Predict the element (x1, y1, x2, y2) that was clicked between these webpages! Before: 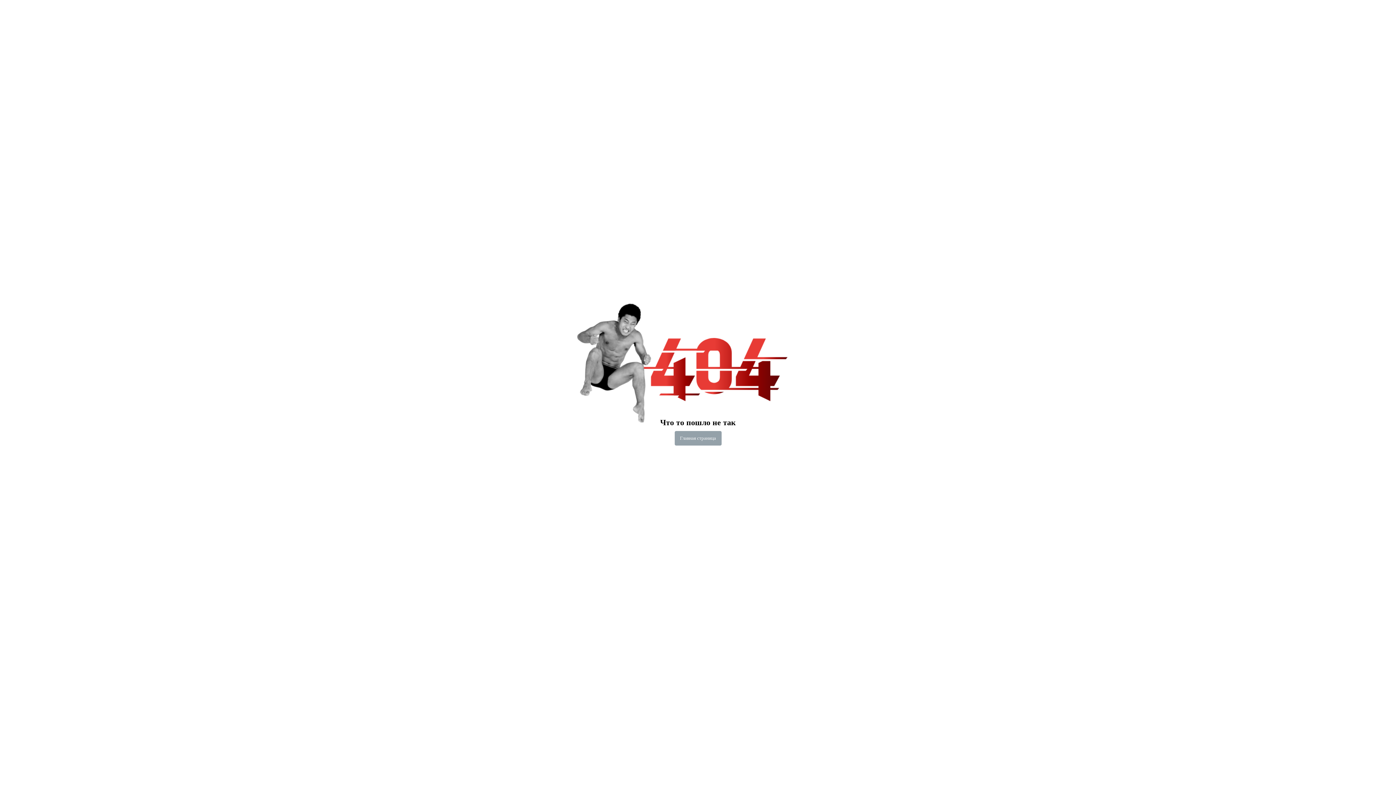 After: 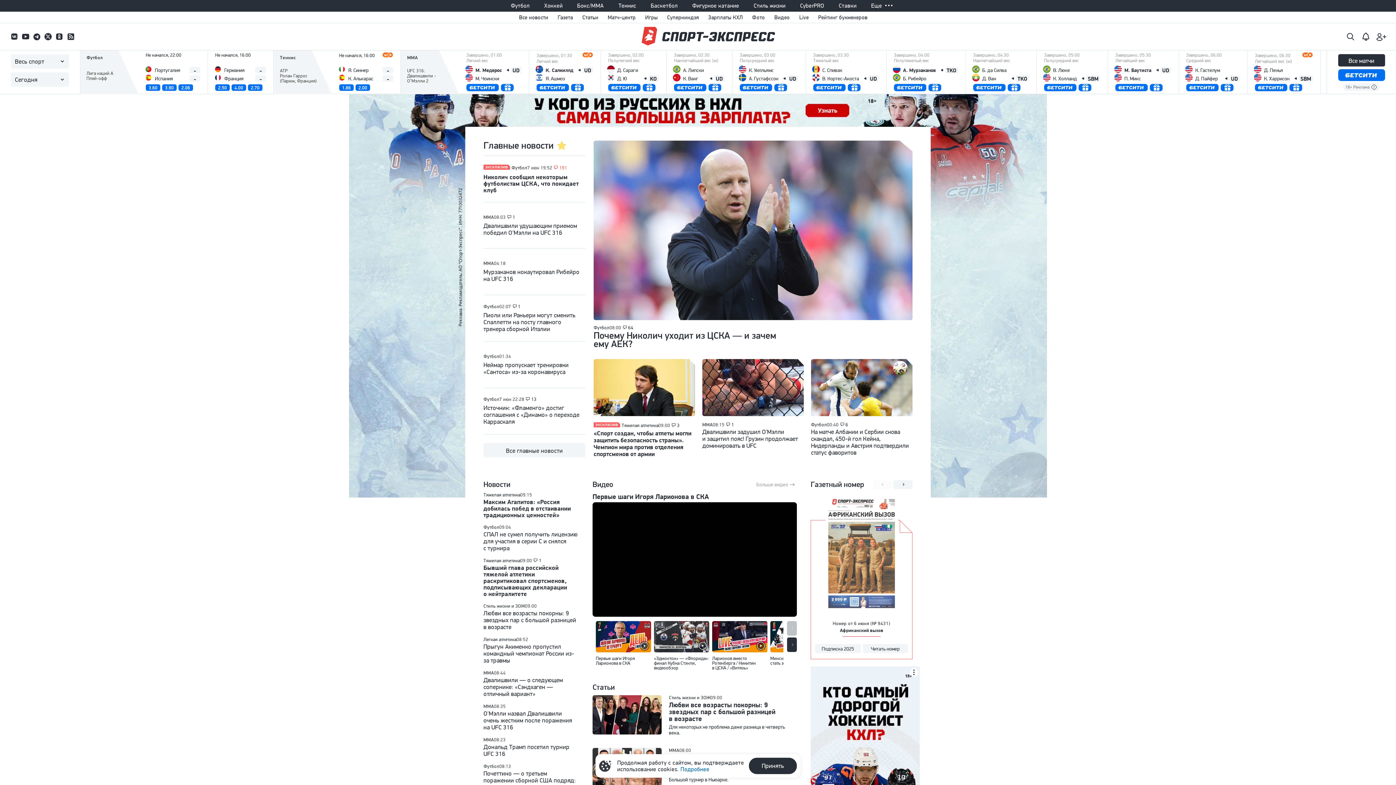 Action: bbox: (674, 431, 721, 445) label: Главная страница